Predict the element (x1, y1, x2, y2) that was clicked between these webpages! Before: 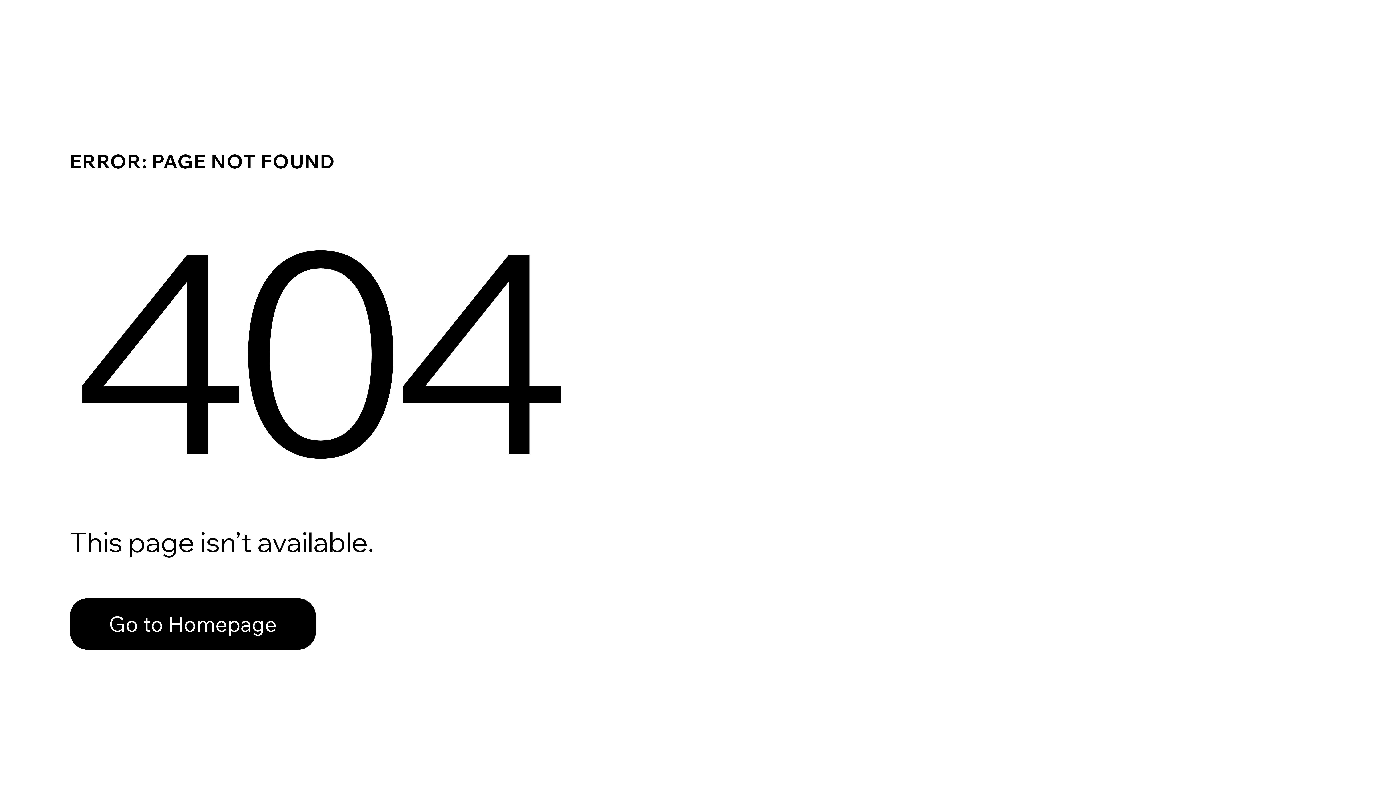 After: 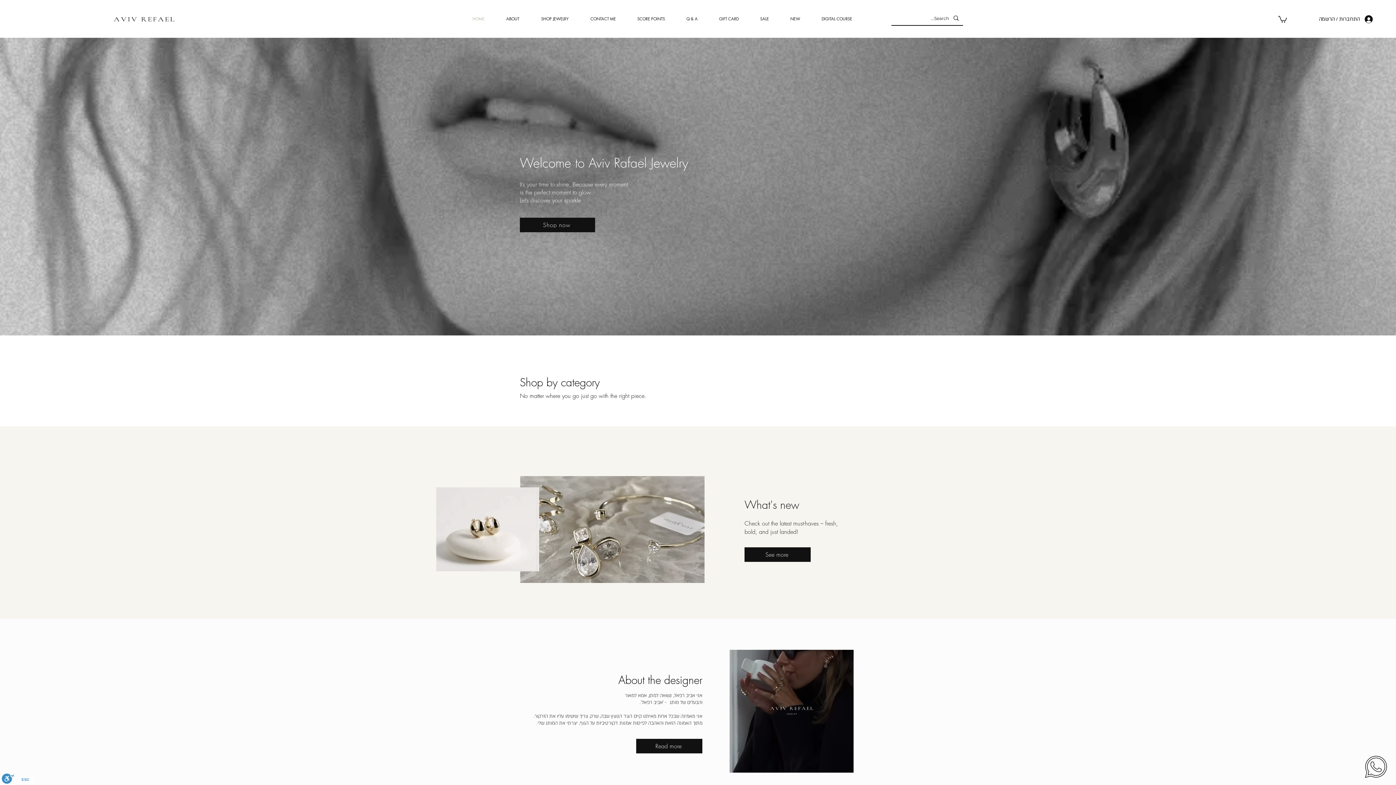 Action: bbox: (69, 582, 768, 659) label: Go to Homepage